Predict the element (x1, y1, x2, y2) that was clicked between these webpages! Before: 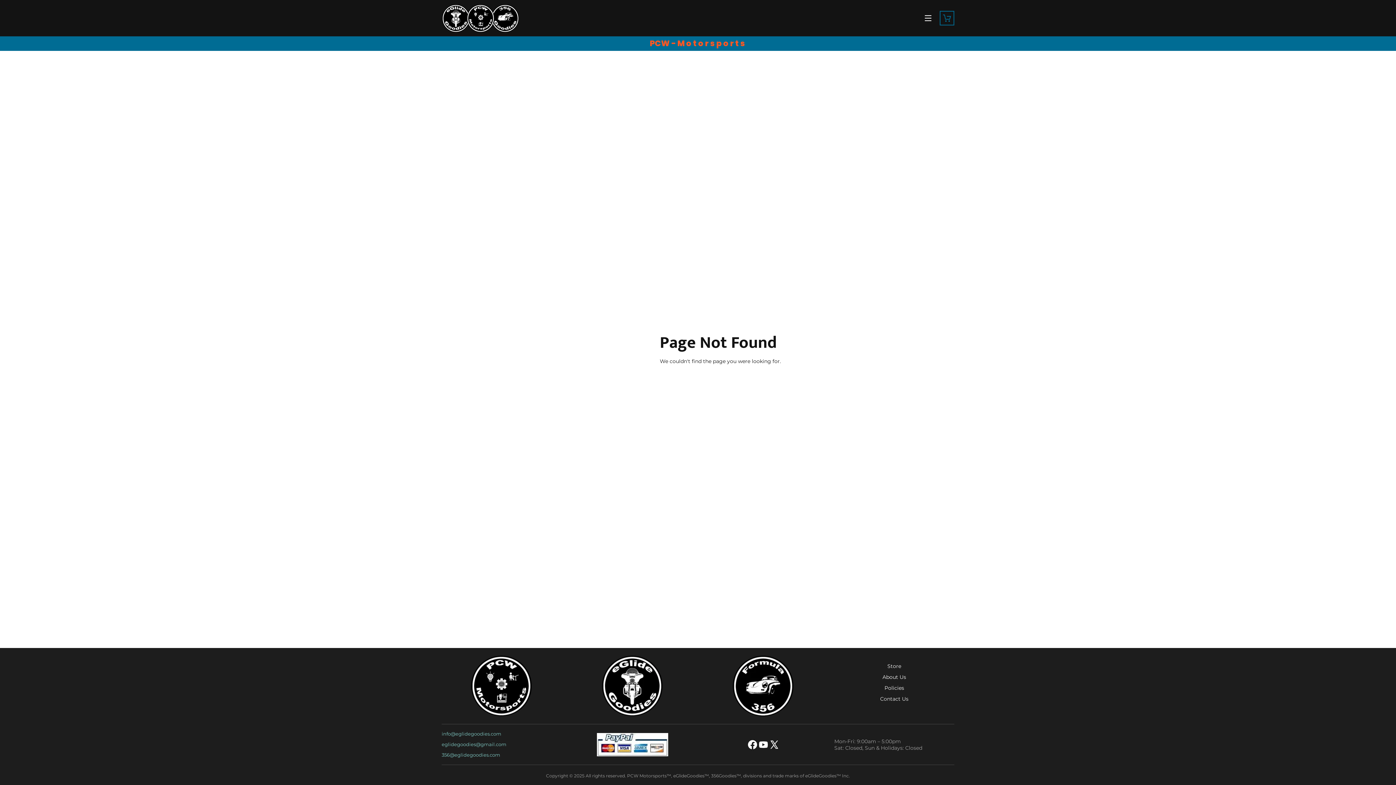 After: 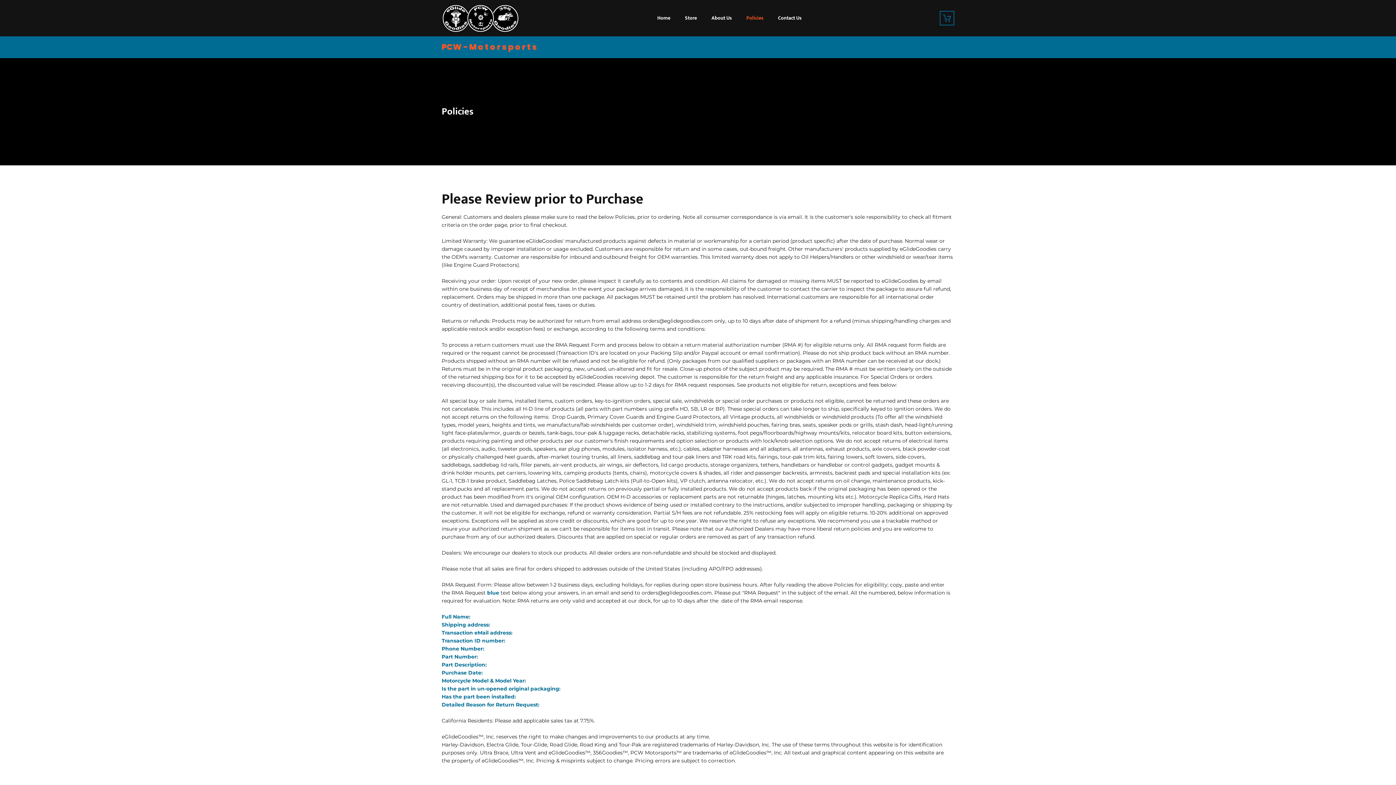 Action: label: Policies bbox: (884, 684, 904, 691)